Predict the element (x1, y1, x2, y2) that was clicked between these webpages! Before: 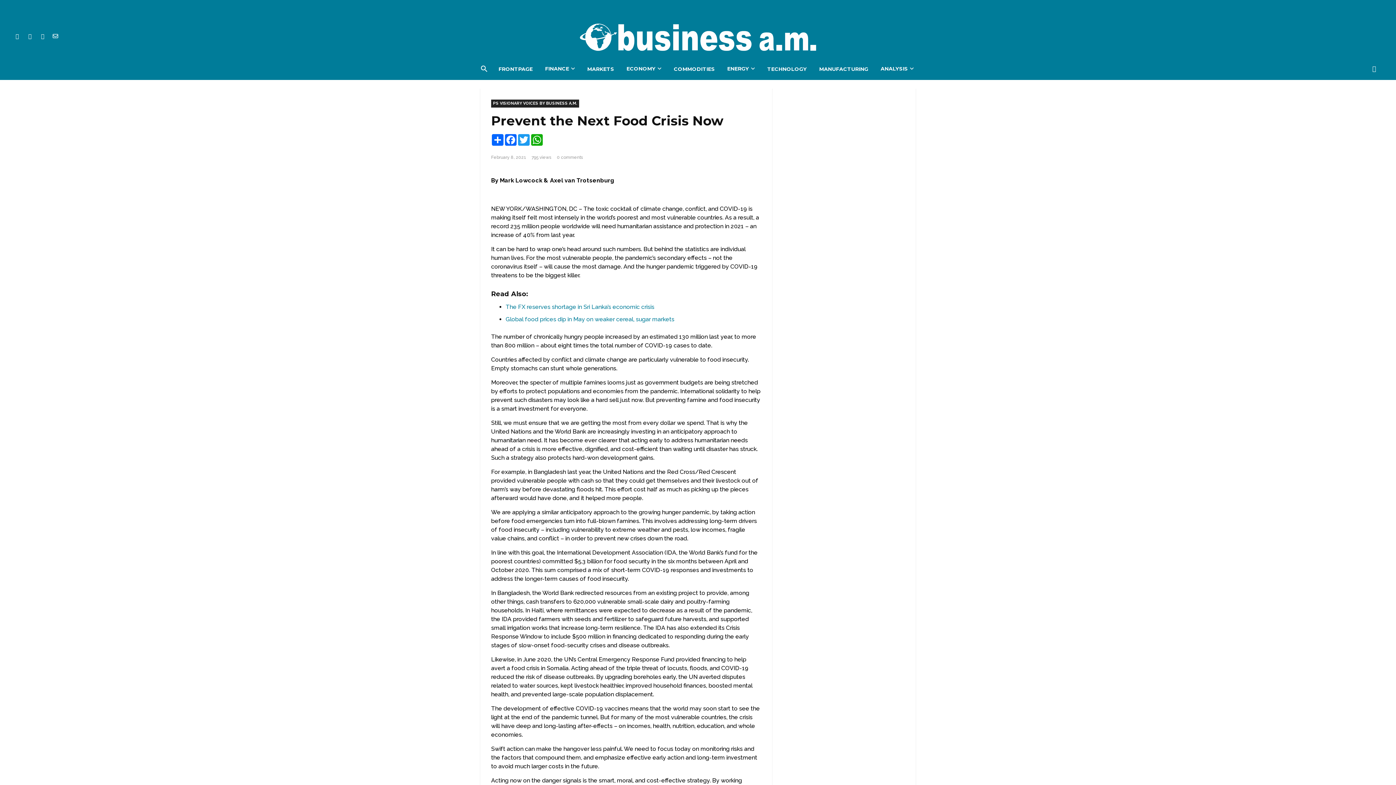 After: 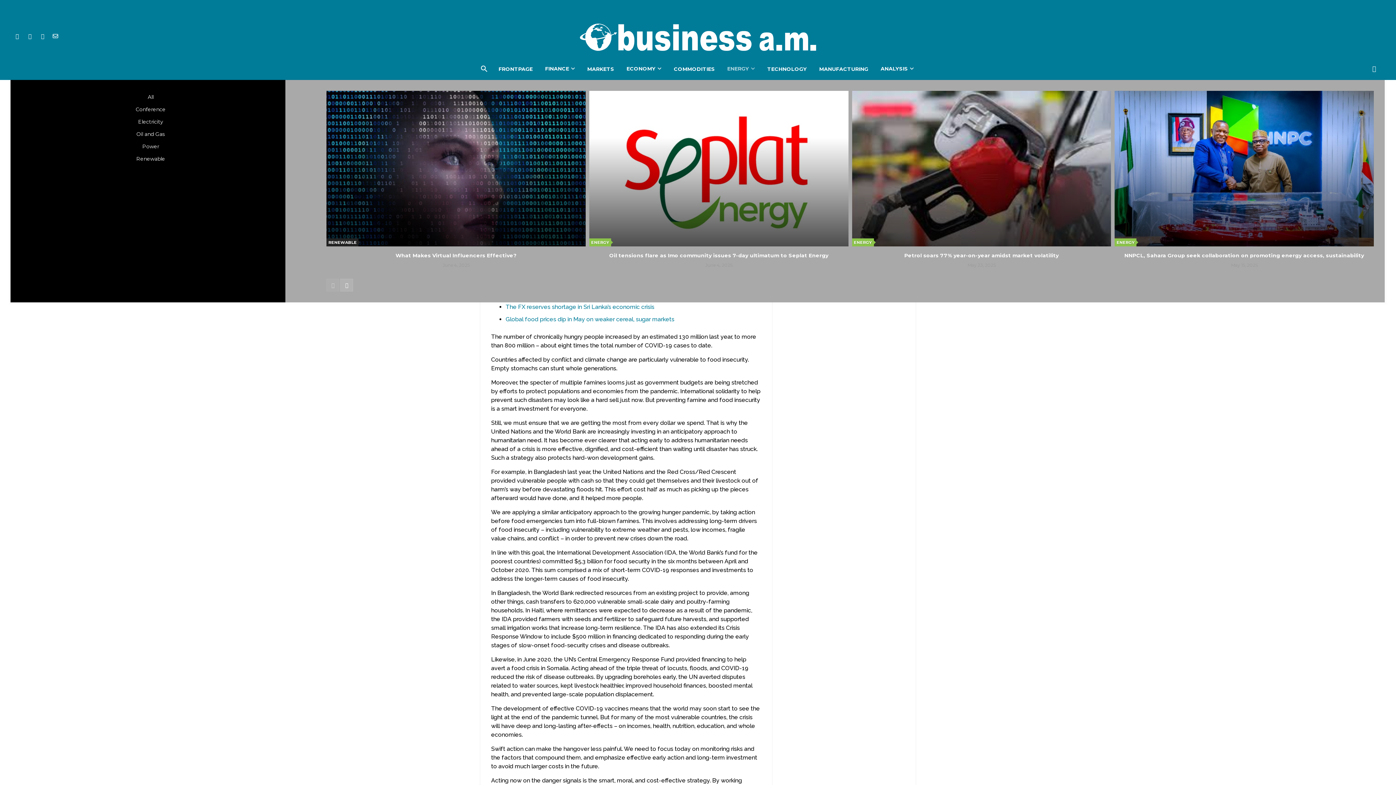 Action: bbox: (727, 58, 755, 80) label: ENERGY